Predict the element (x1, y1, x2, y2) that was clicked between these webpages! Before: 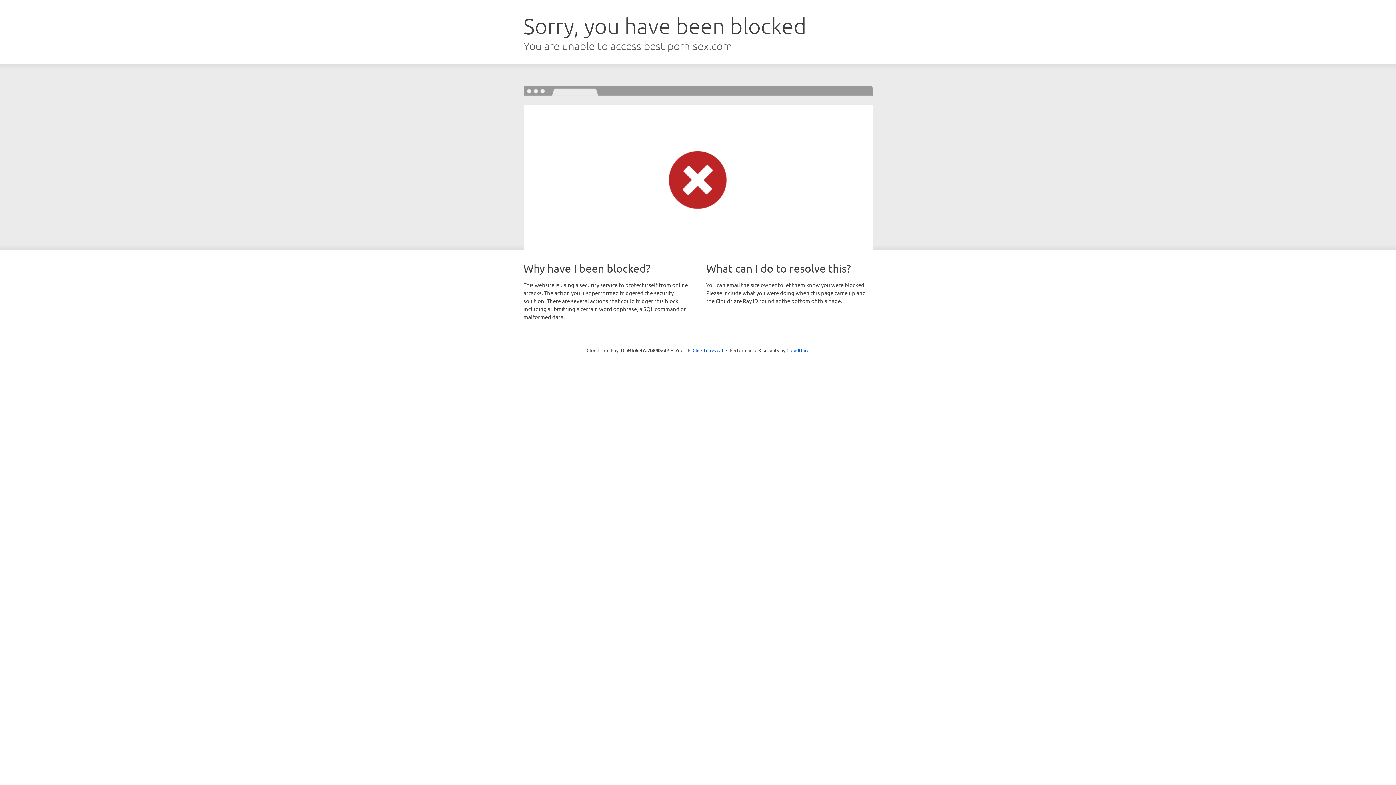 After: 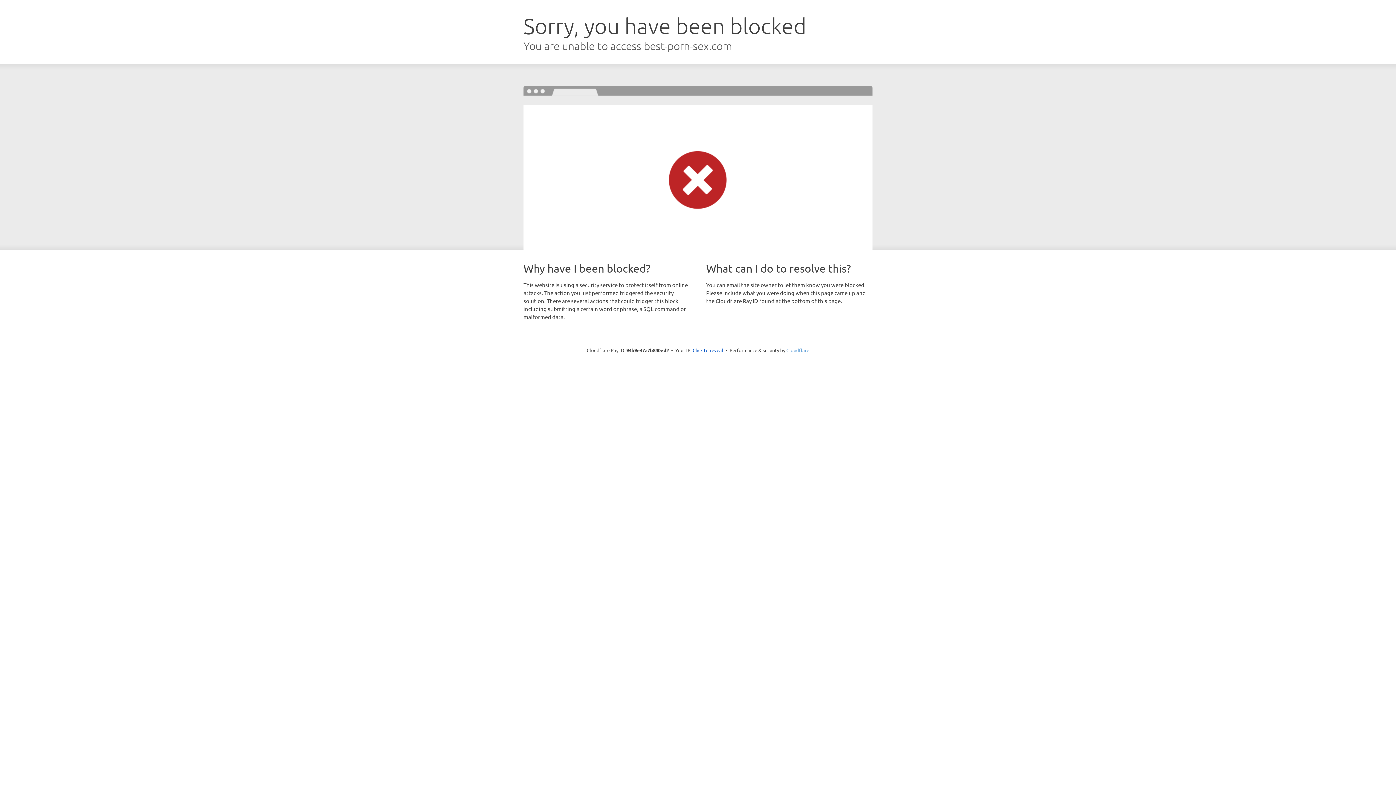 Action: label: Cloudflare bbox: (786, 347, 809, 353)